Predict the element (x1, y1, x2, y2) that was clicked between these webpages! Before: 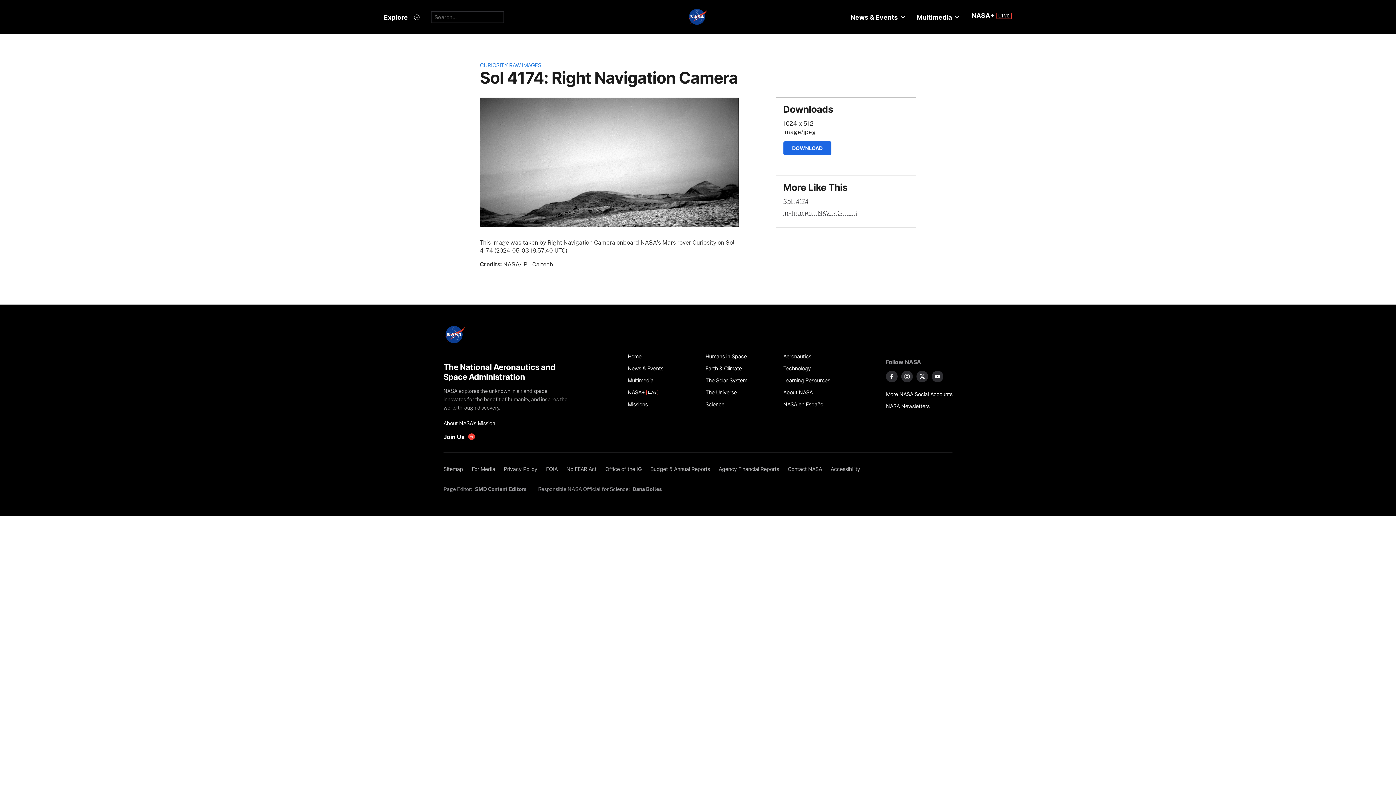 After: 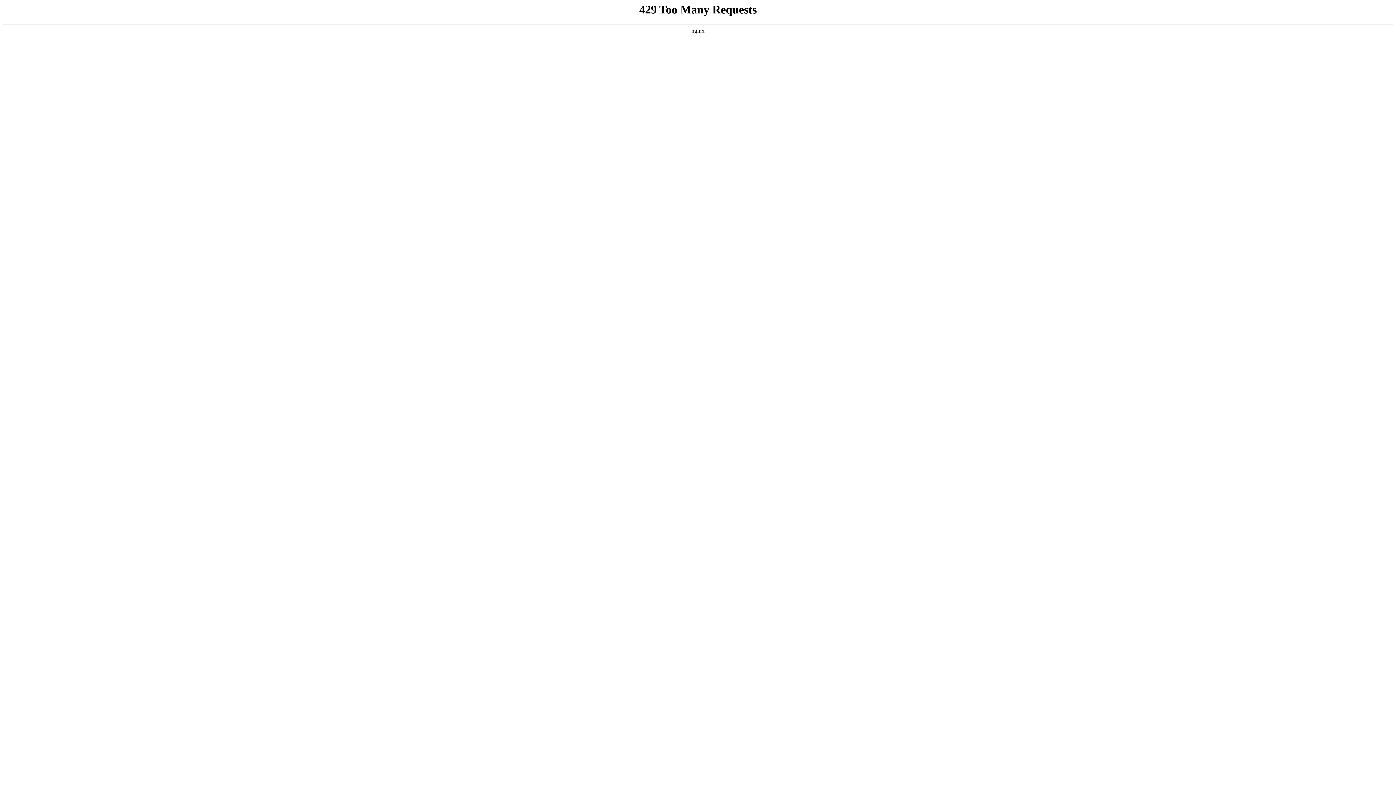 Action: label: Accessibility bbox: (826, 463, 864, 475)